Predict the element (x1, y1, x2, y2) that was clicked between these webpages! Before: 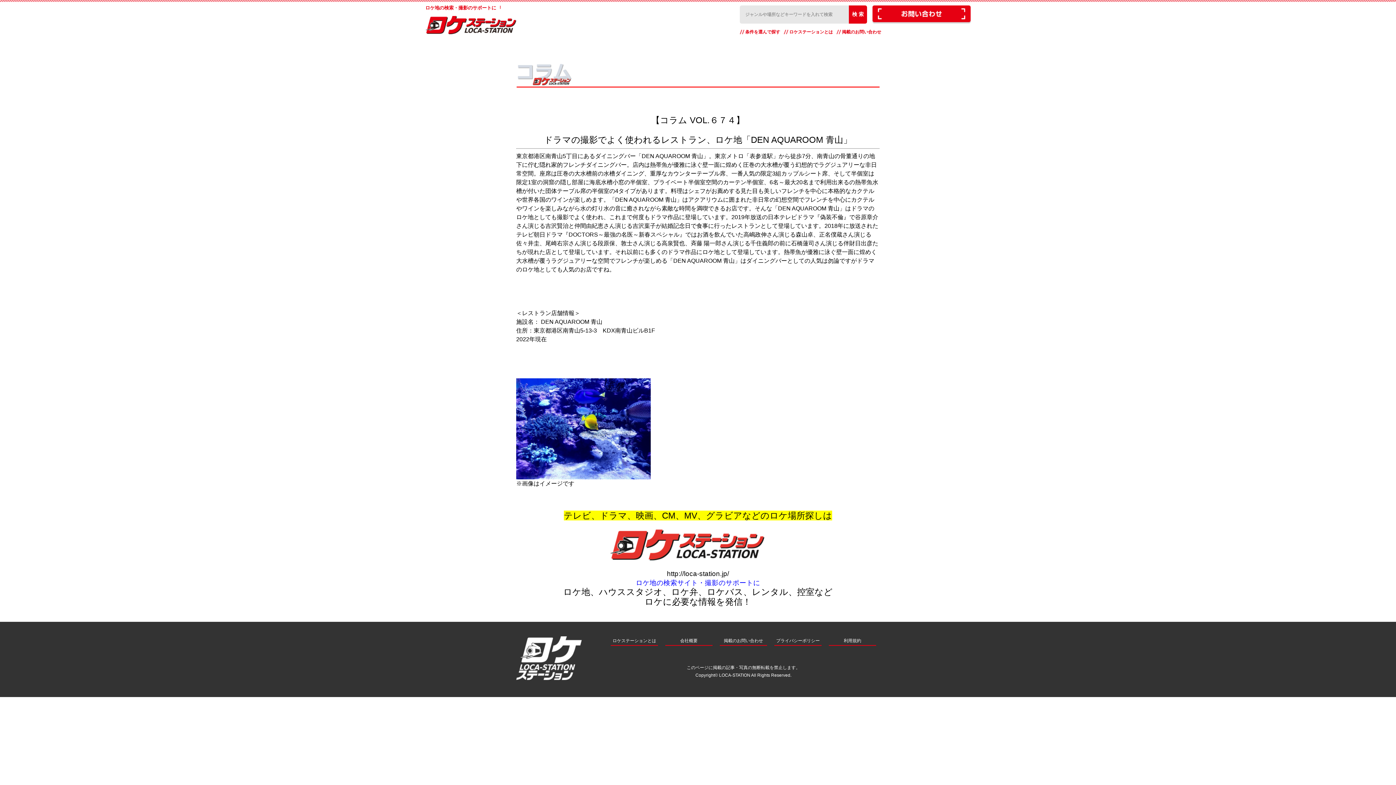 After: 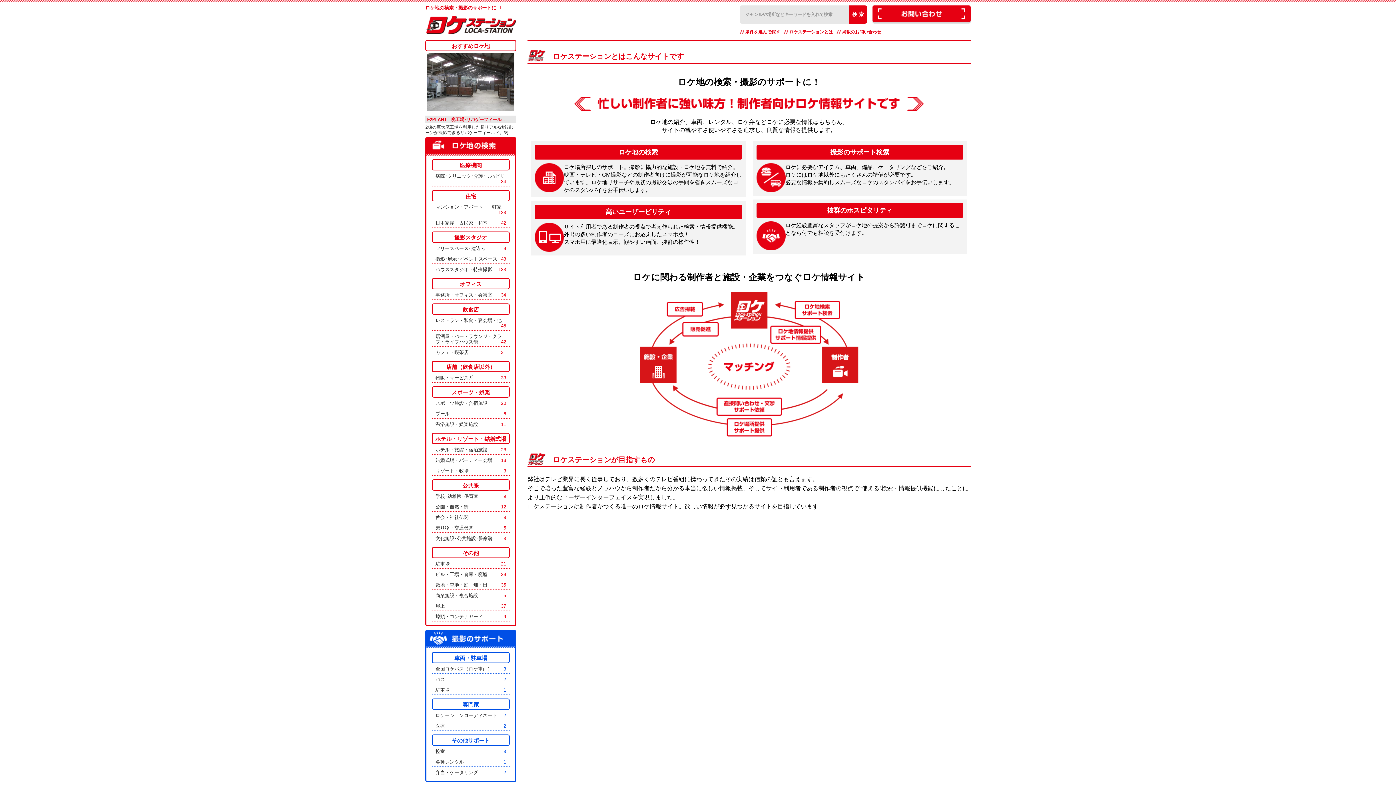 Action: label: ロケステーションとは bbox: (789, 29, 833, 34)